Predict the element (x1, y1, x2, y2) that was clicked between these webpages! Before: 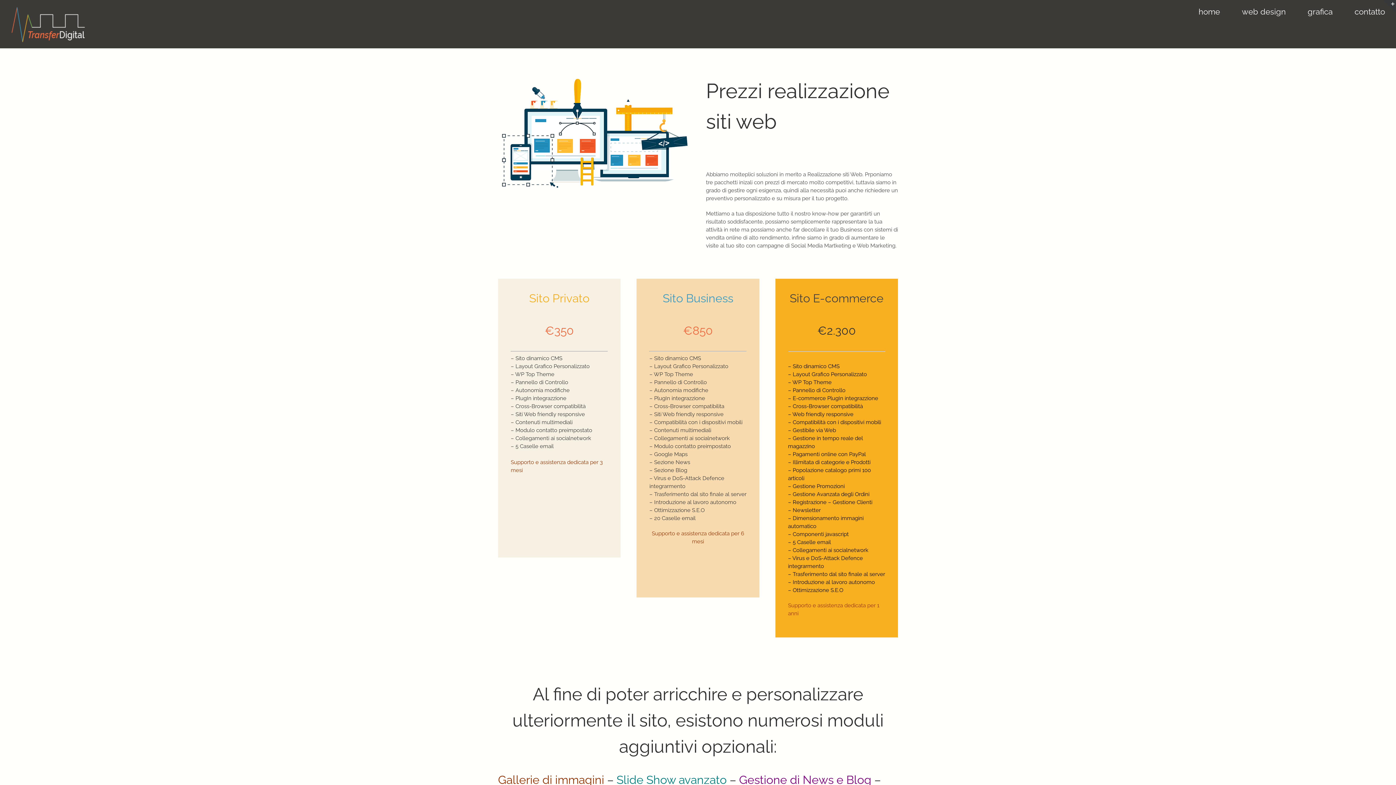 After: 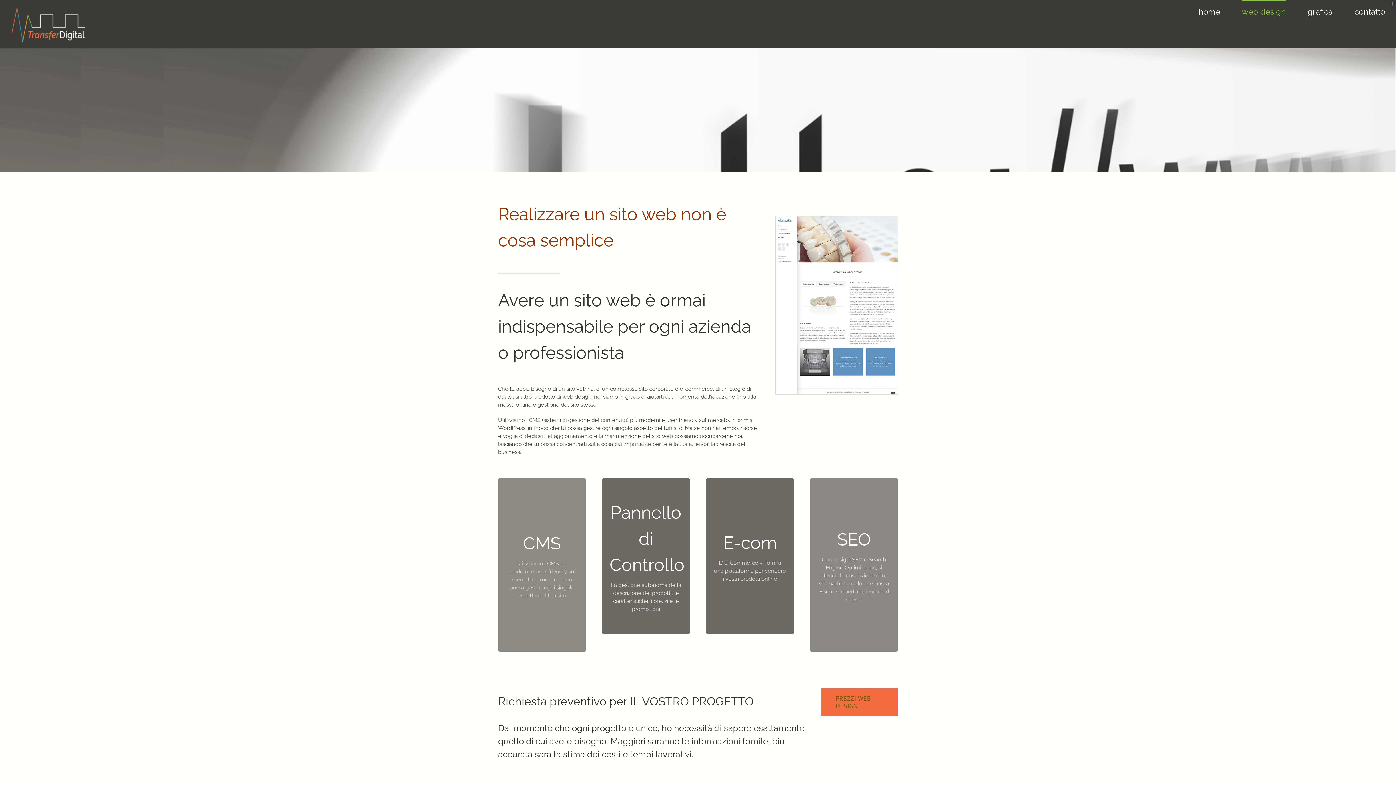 Action: label: web design bbox: (1242, 0, 1286, 21)